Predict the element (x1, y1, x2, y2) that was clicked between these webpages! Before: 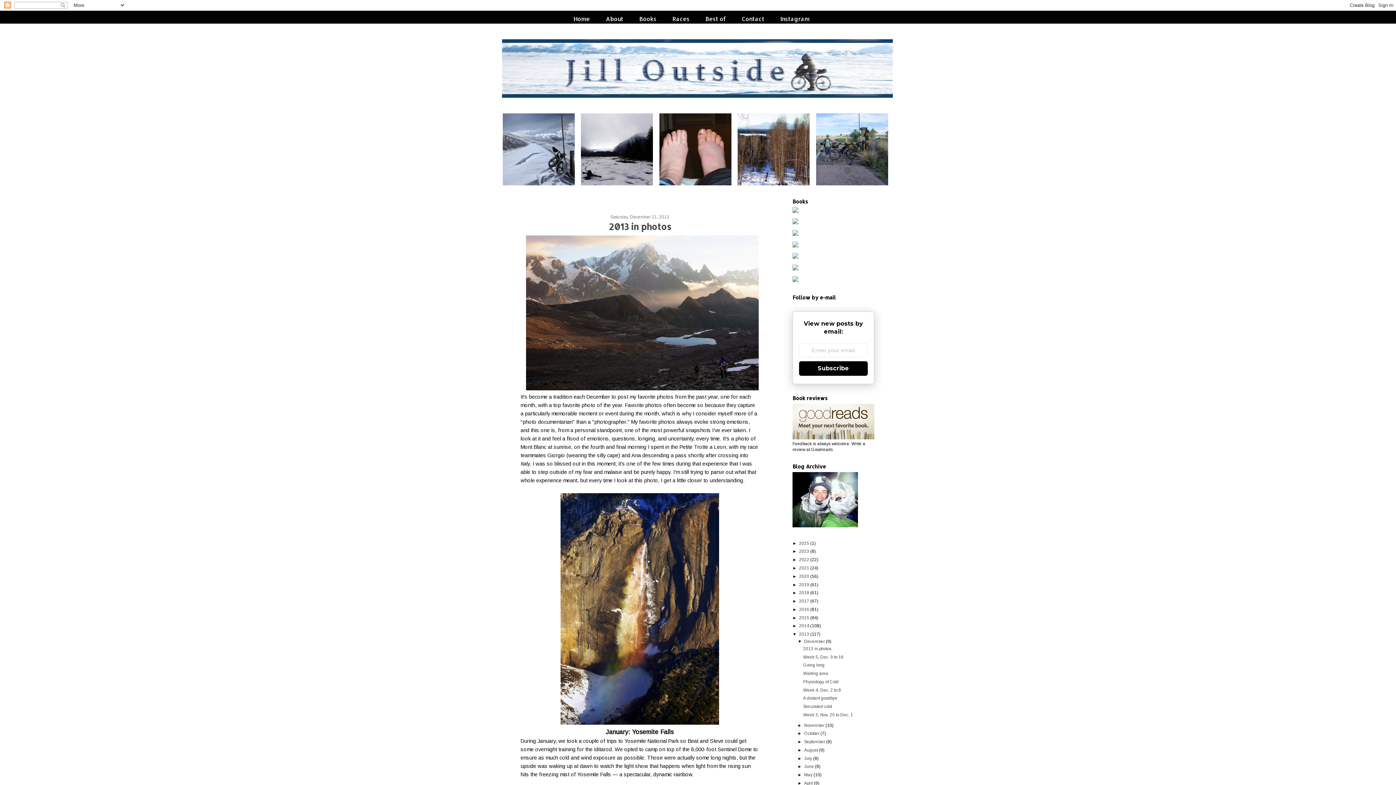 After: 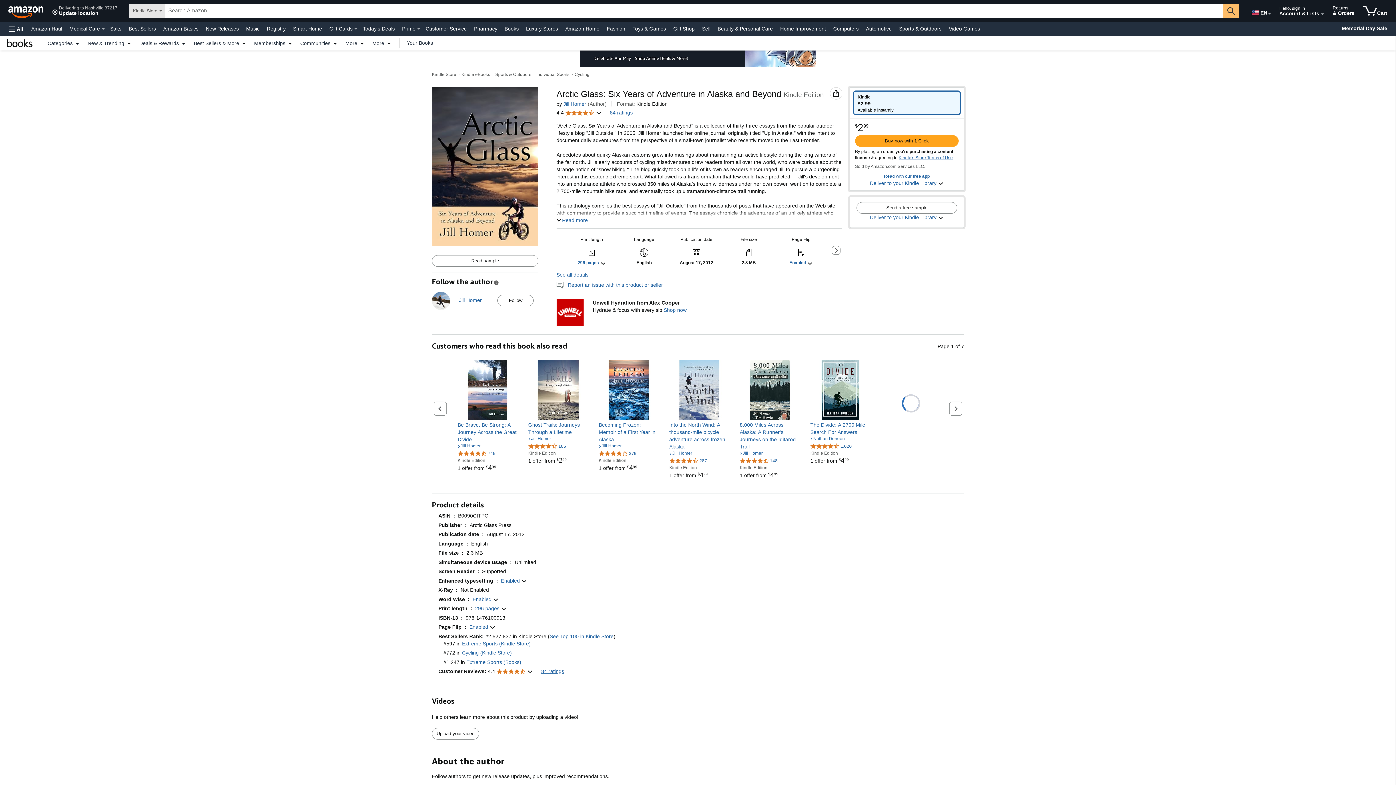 Action: bbox: (792, 278, 798, 282)